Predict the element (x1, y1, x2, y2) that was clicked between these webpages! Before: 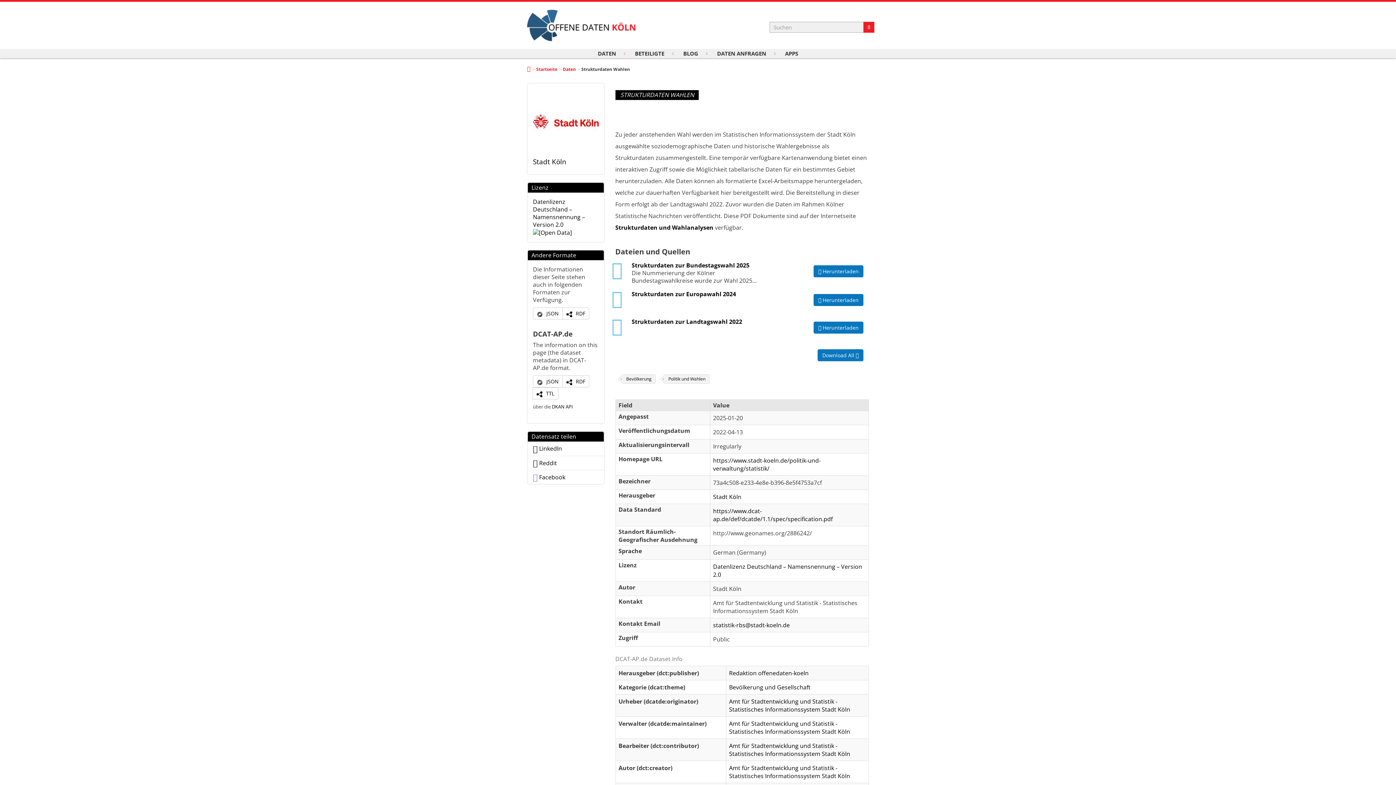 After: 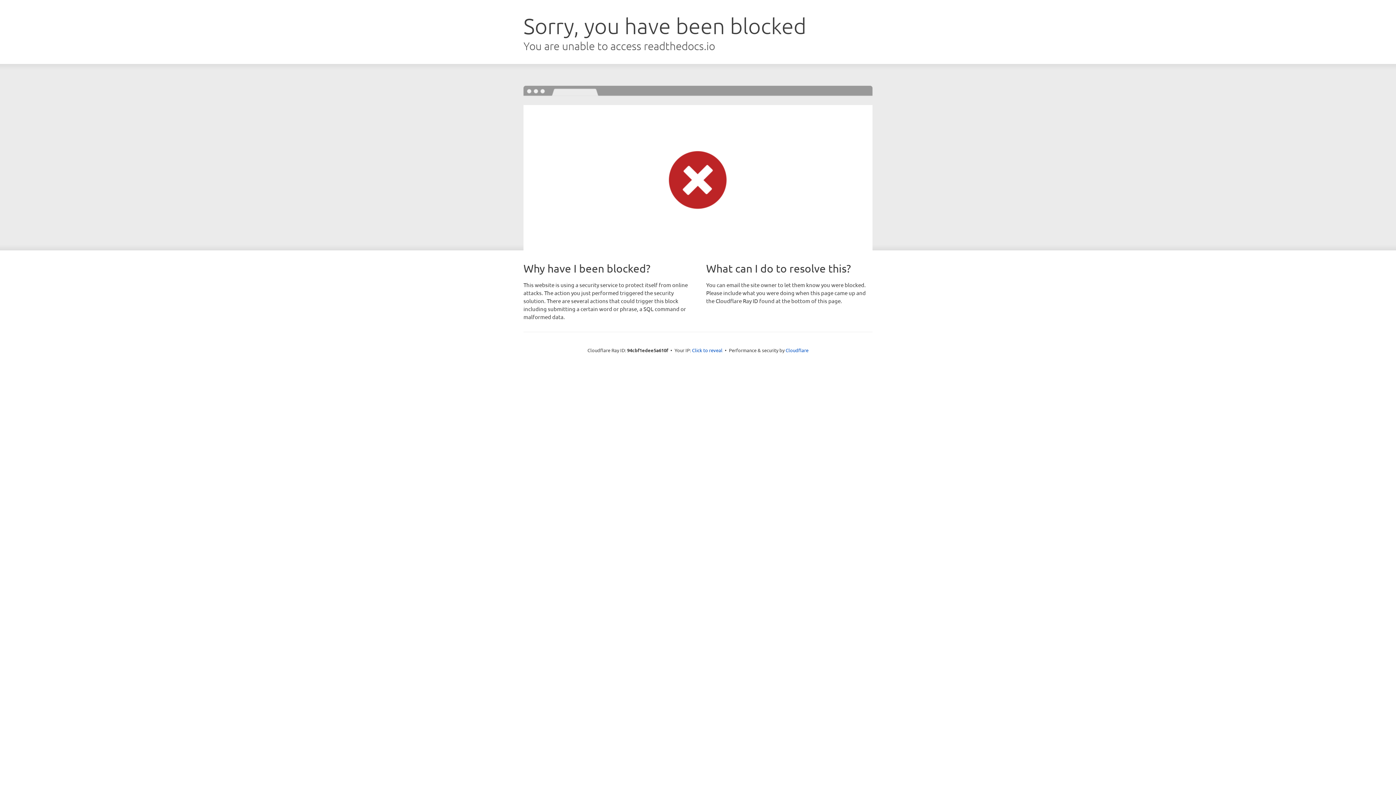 Action: label: DKAN API bbox: (552, 403, 573, 410)